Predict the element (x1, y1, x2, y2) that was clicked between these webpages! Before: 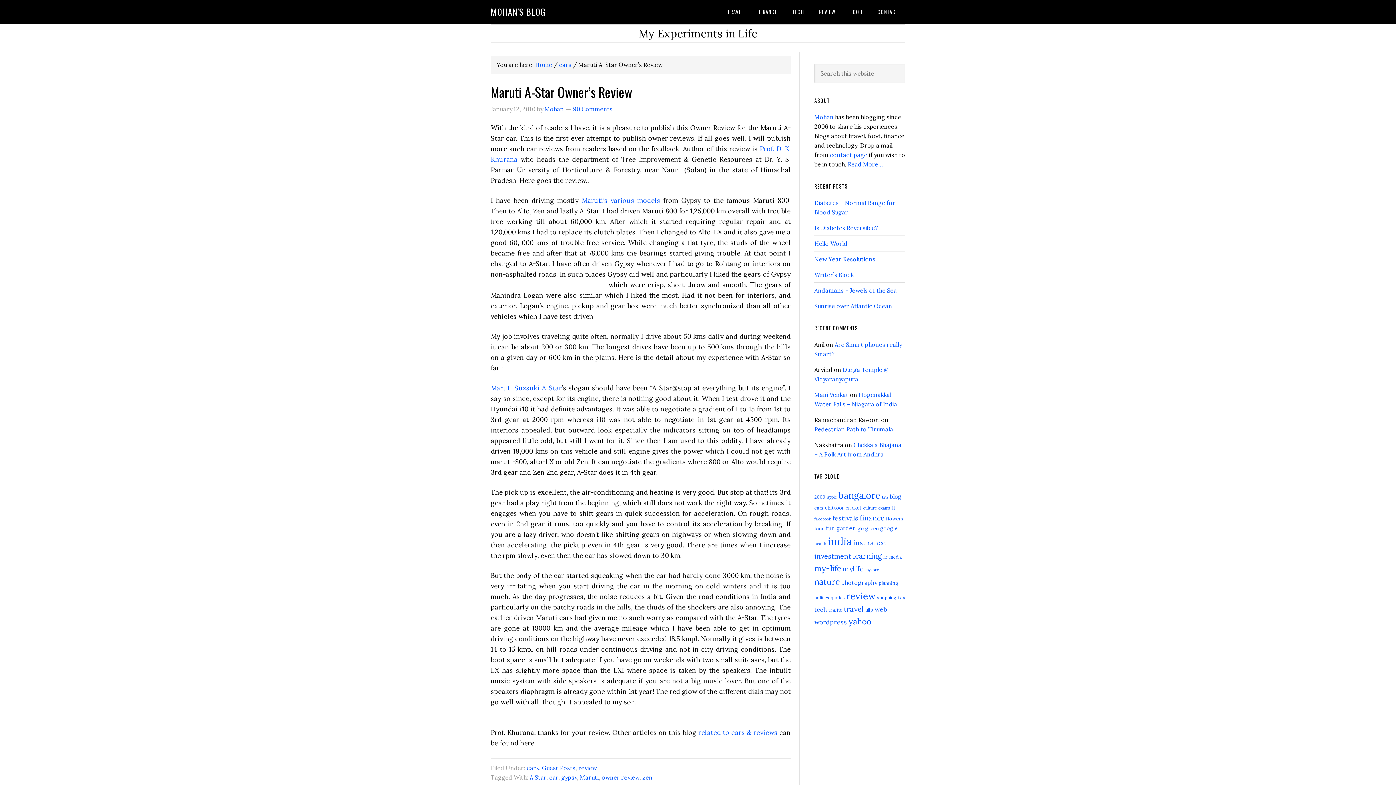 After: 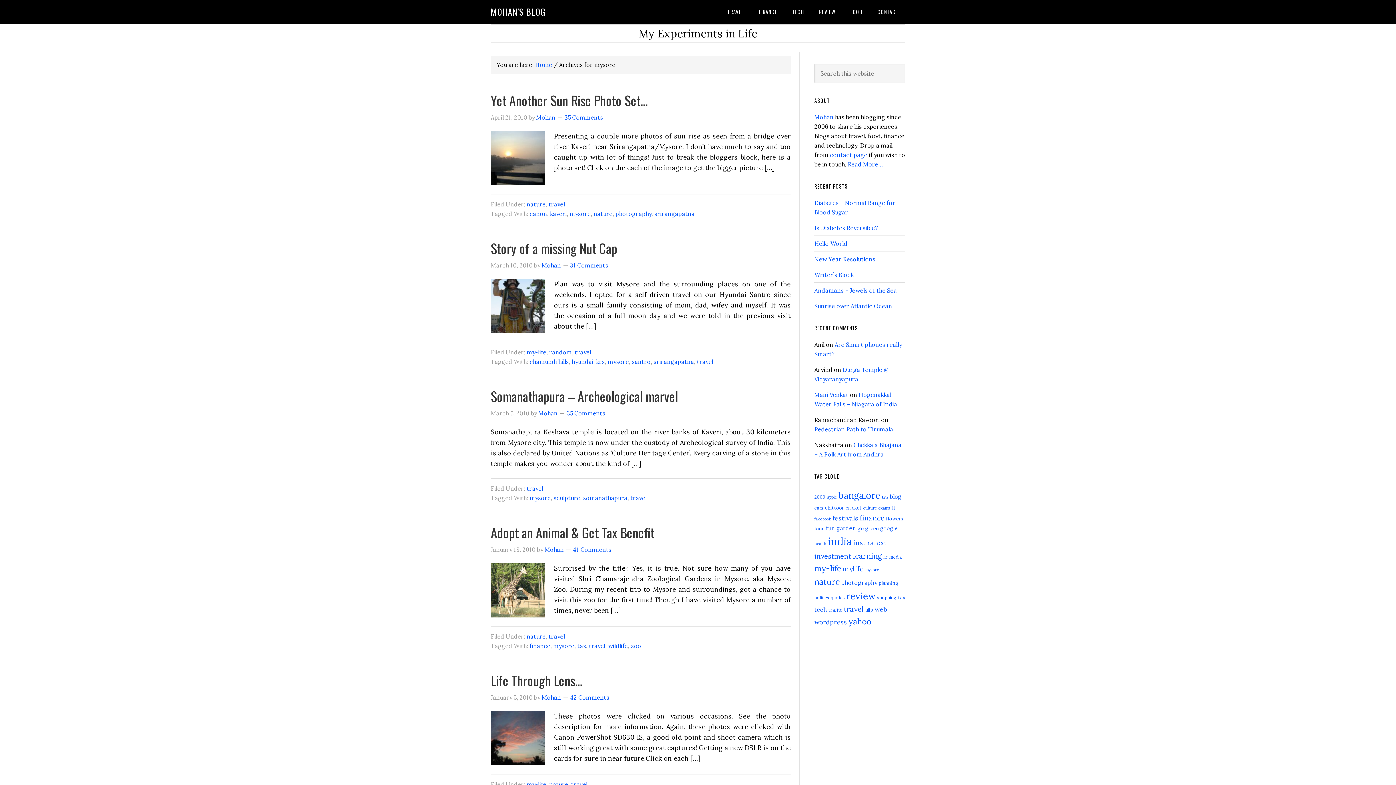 Action: bbox: (865, 567, 879, 572) label: mysore (7 items)